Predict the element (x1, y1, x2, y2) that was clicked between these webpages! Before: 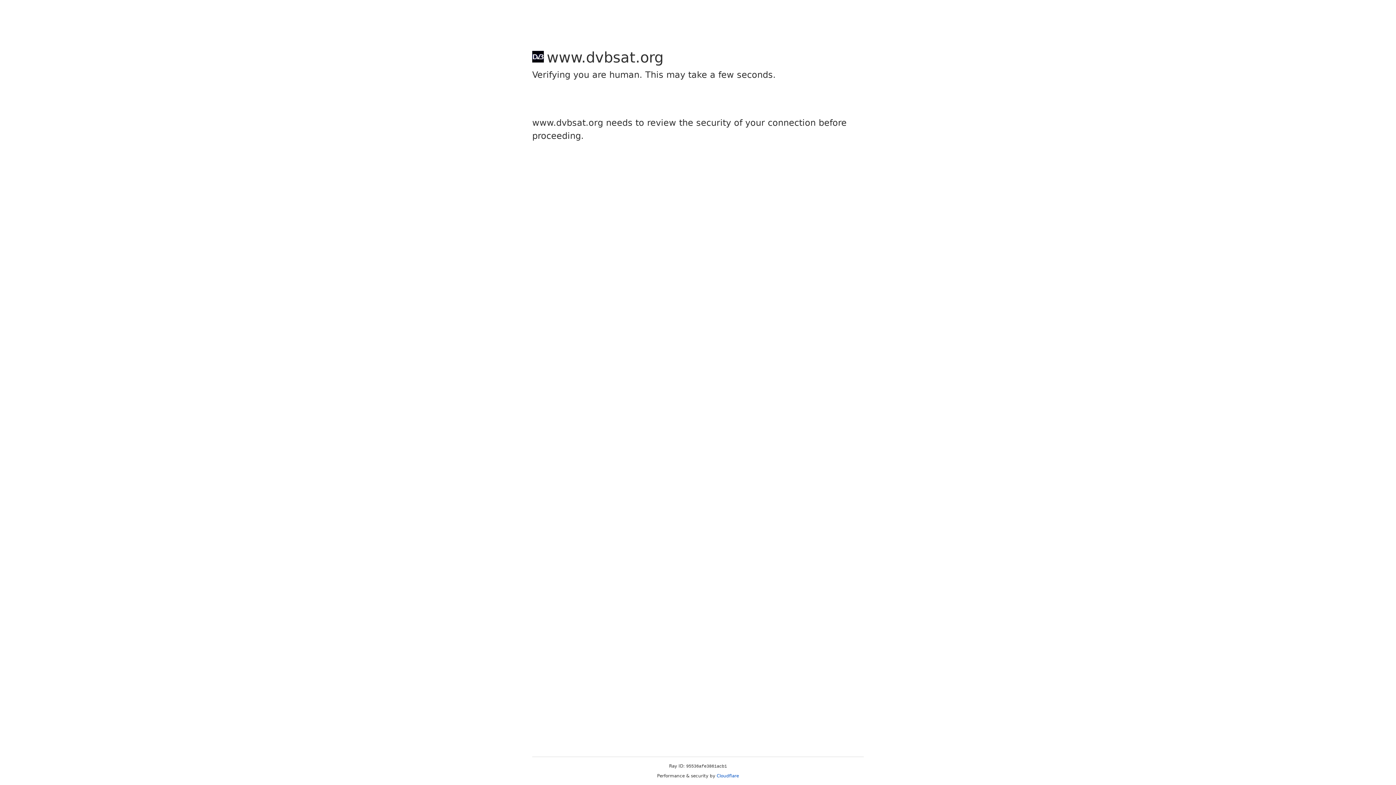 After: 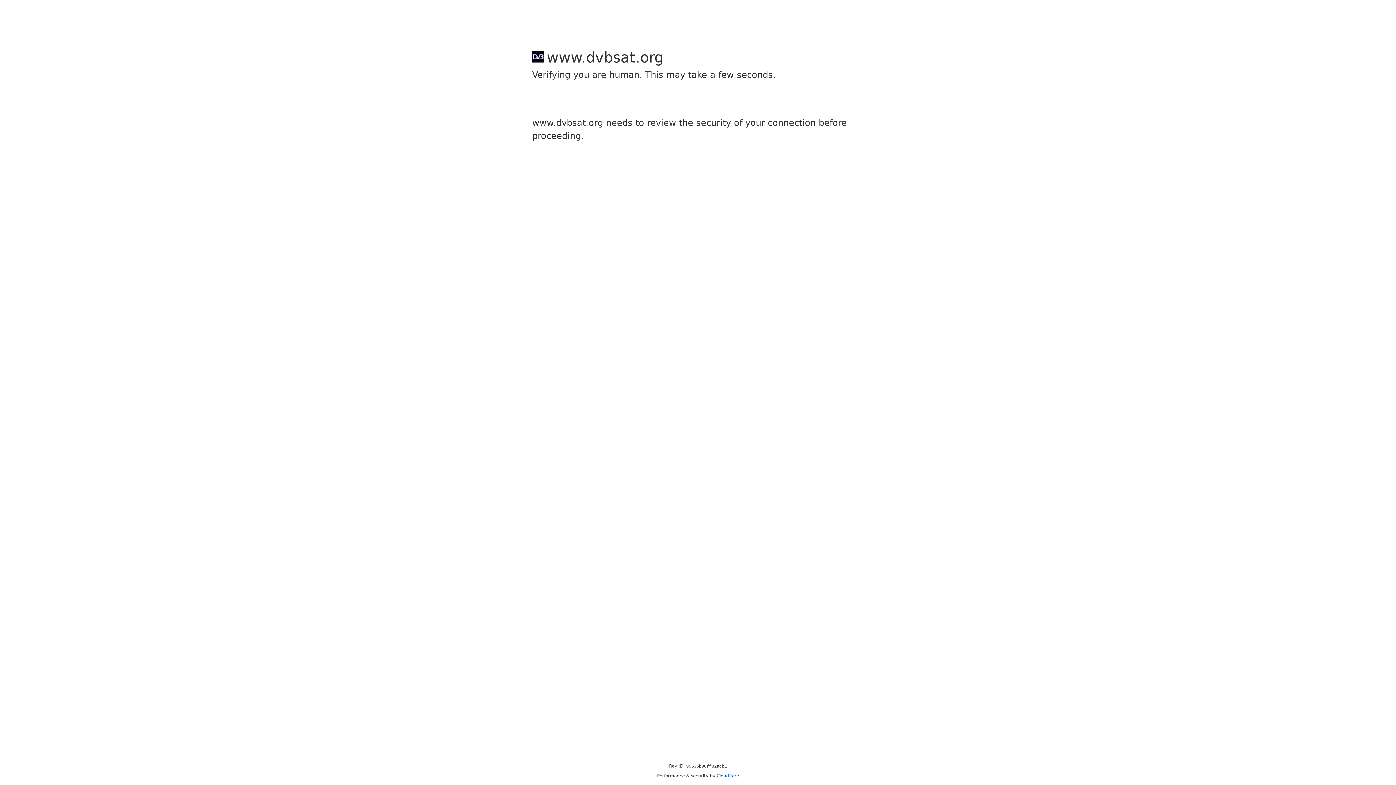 Action: label: Cloudflare bbox: (716, 773, 739, 778)